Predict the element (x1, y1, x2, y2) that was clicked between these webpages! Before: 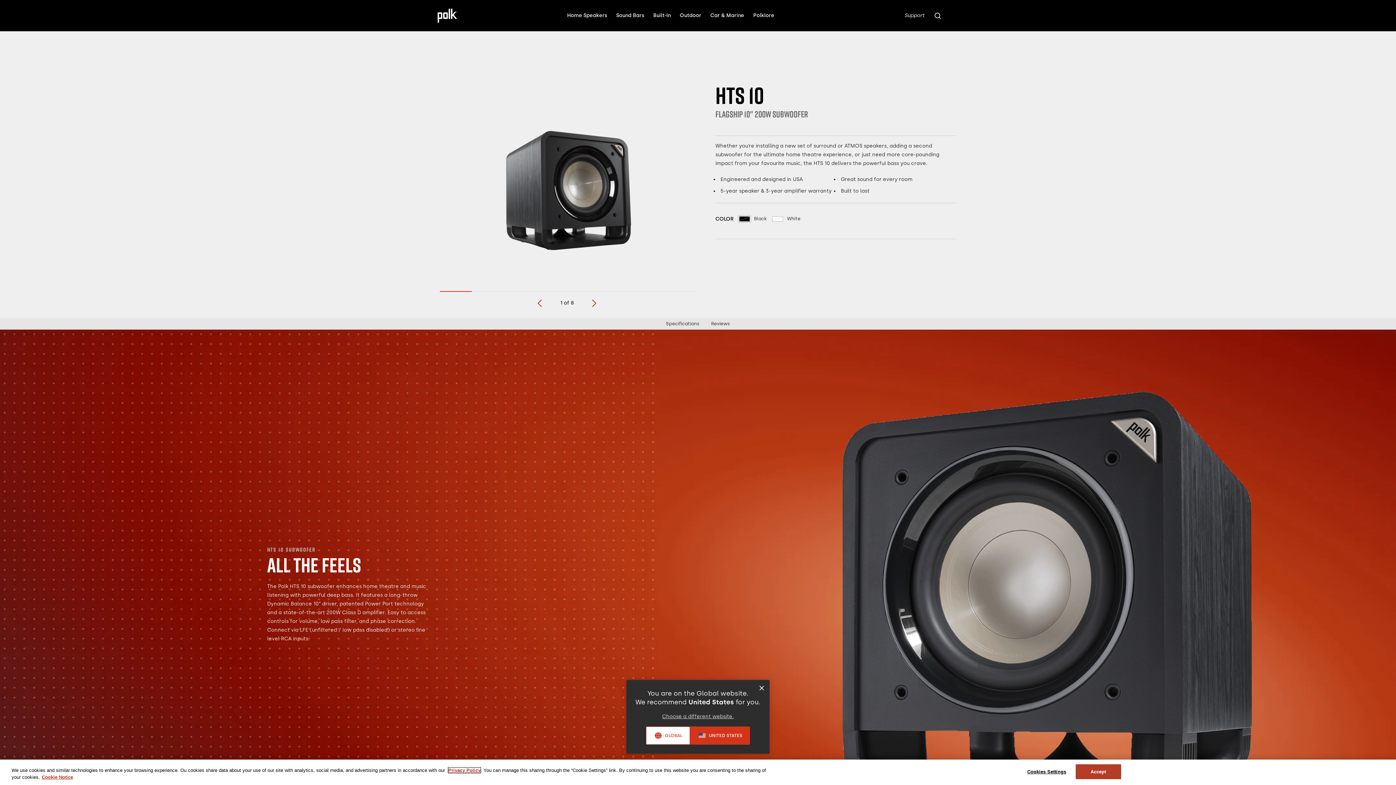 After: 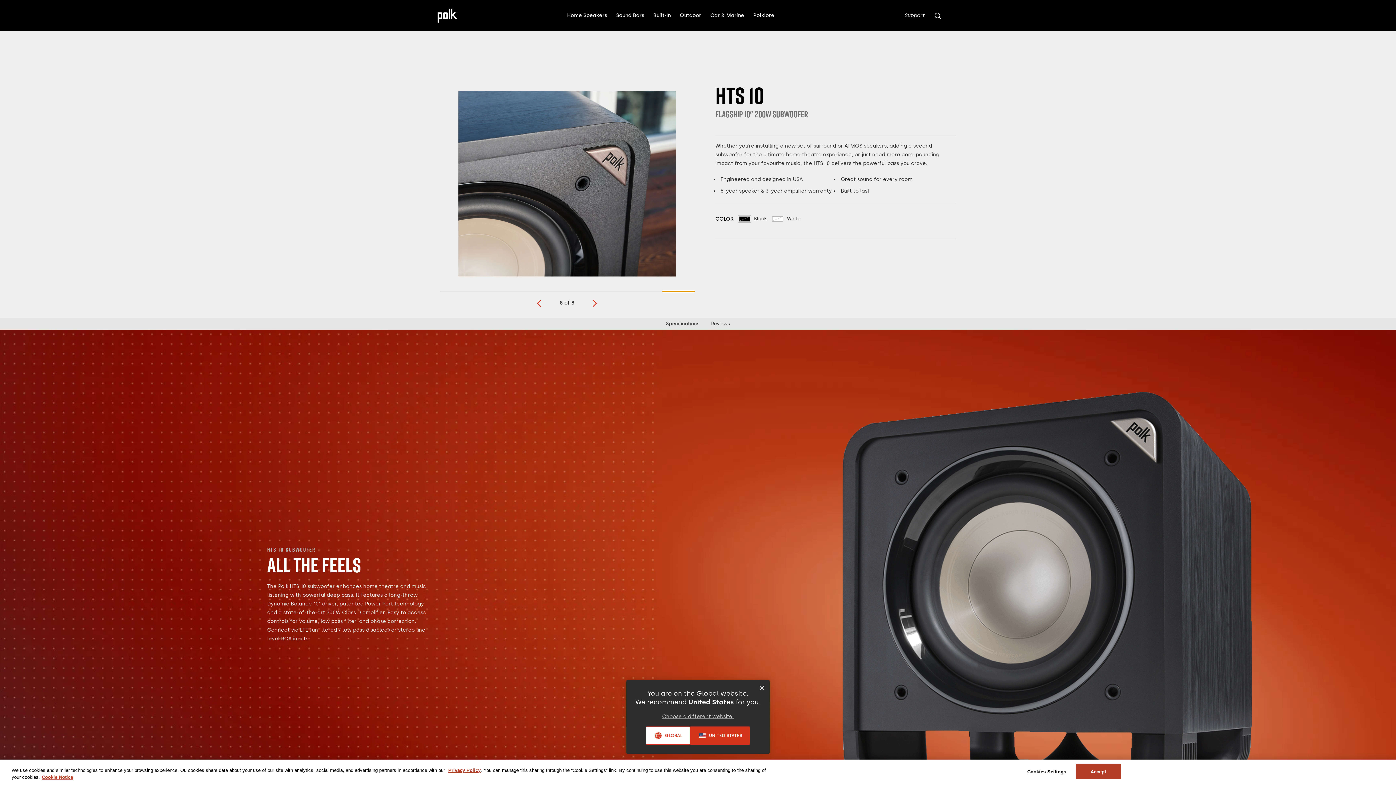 Action: bbox: (662, 291, 694, 292) label: Page 8